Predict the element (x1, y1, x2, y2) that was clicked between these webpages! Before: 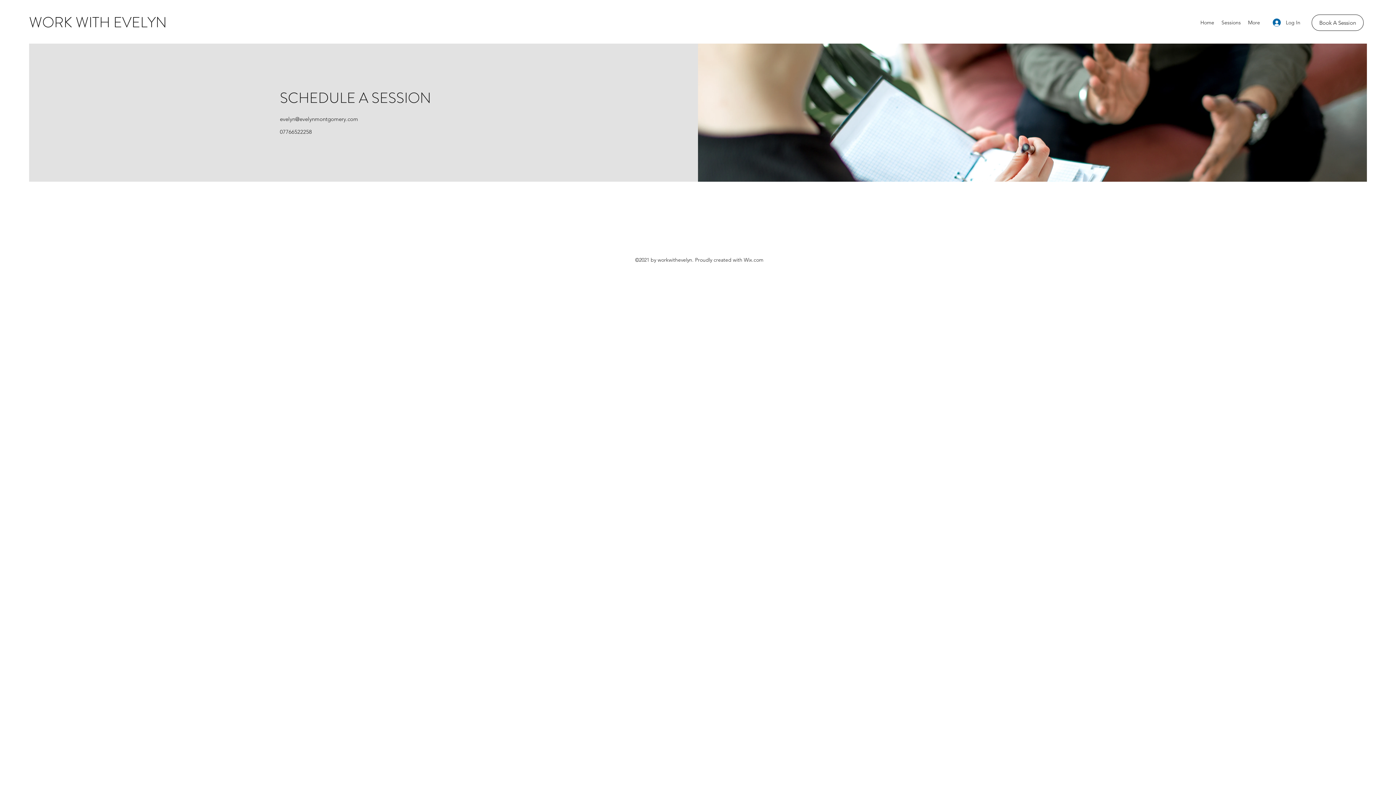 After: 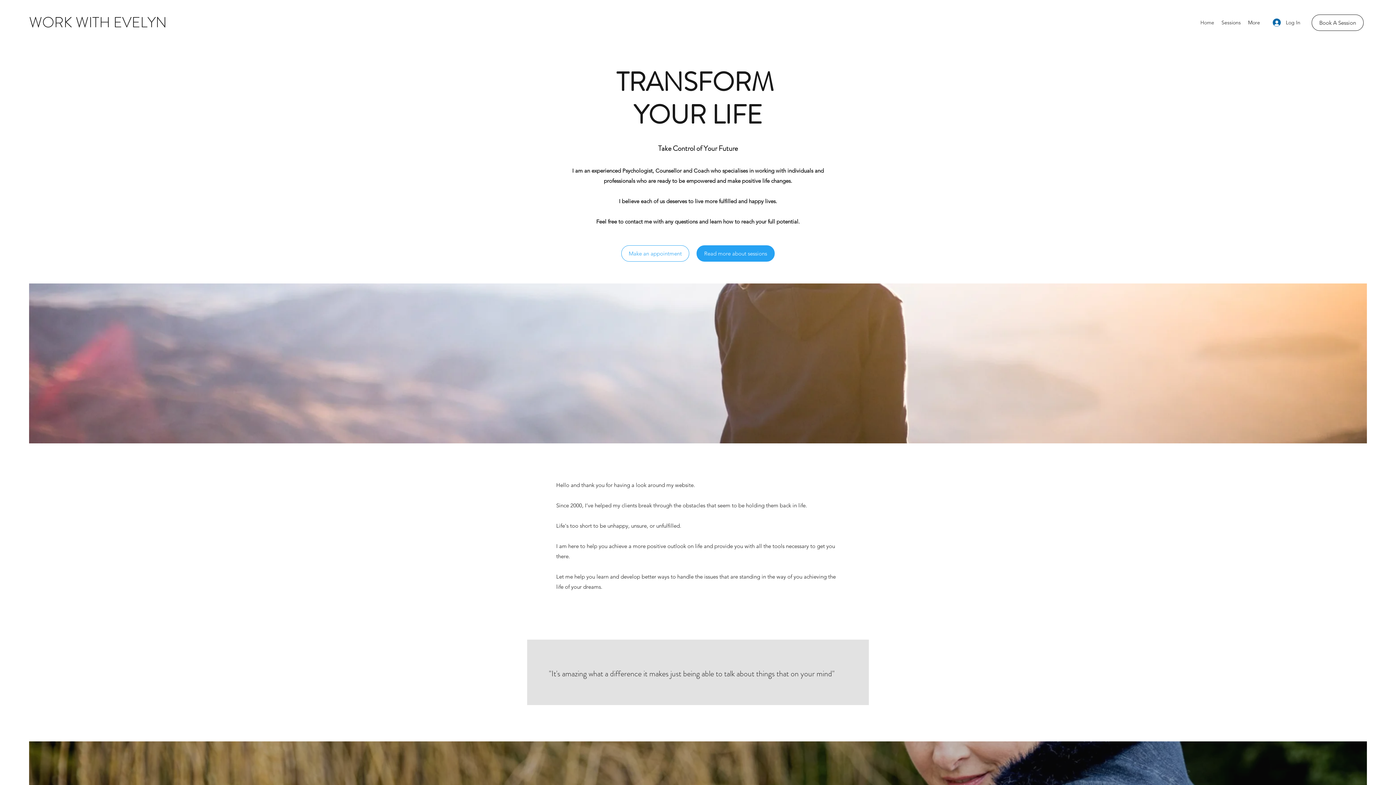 Action: label: WORK WITH EVELYN bbox: (29, 12, 166, 32)